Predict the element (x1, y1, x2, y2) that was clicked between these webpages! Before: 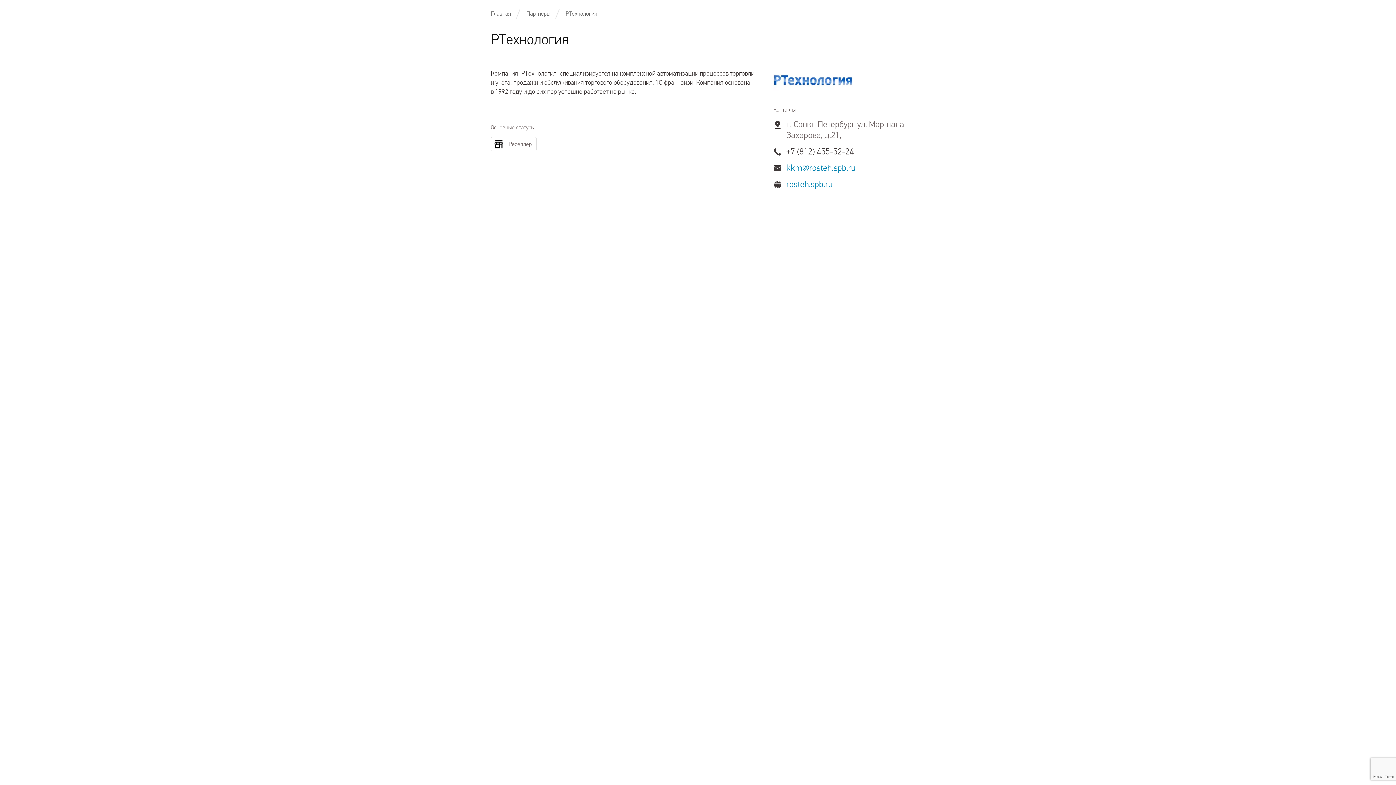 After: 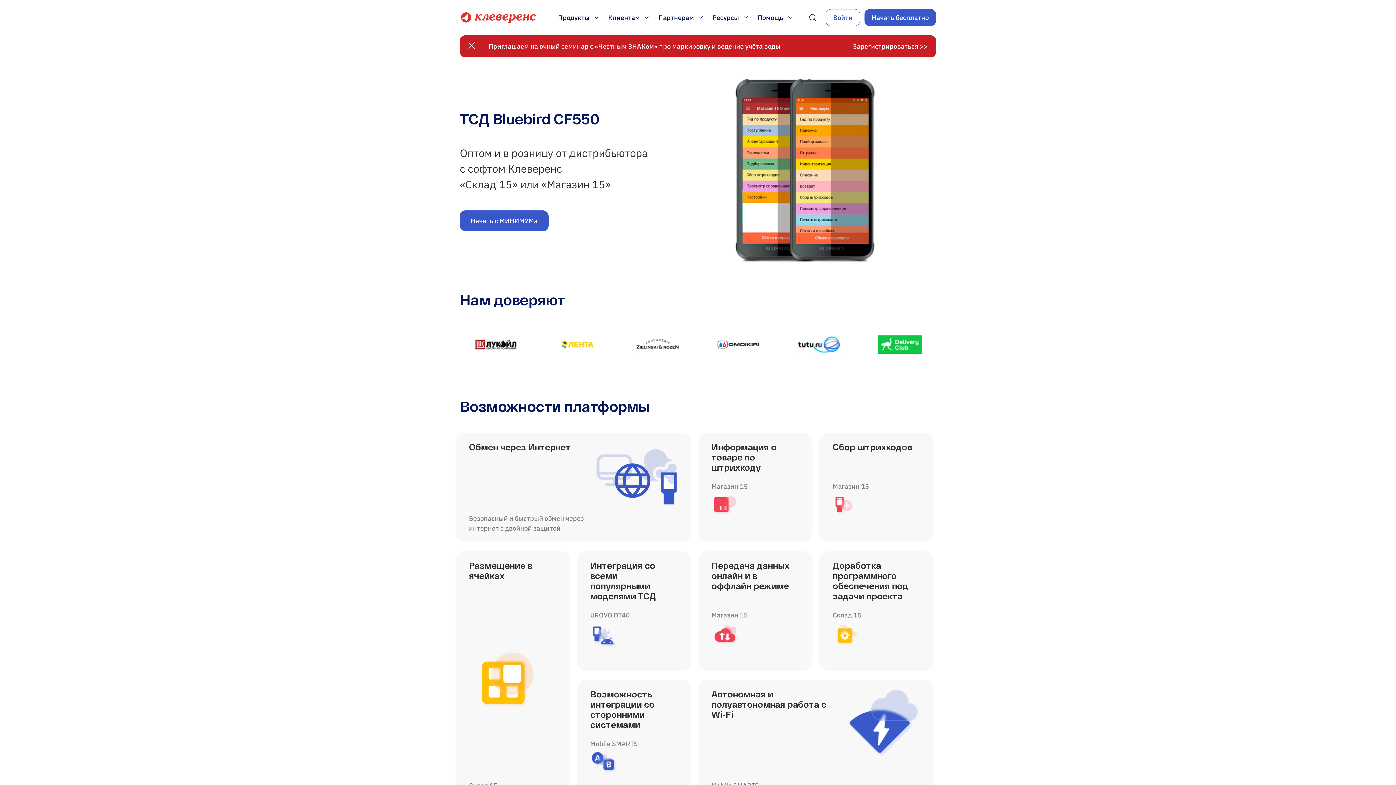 Action: label: Главная bbox: (490, 10, 511, 17)